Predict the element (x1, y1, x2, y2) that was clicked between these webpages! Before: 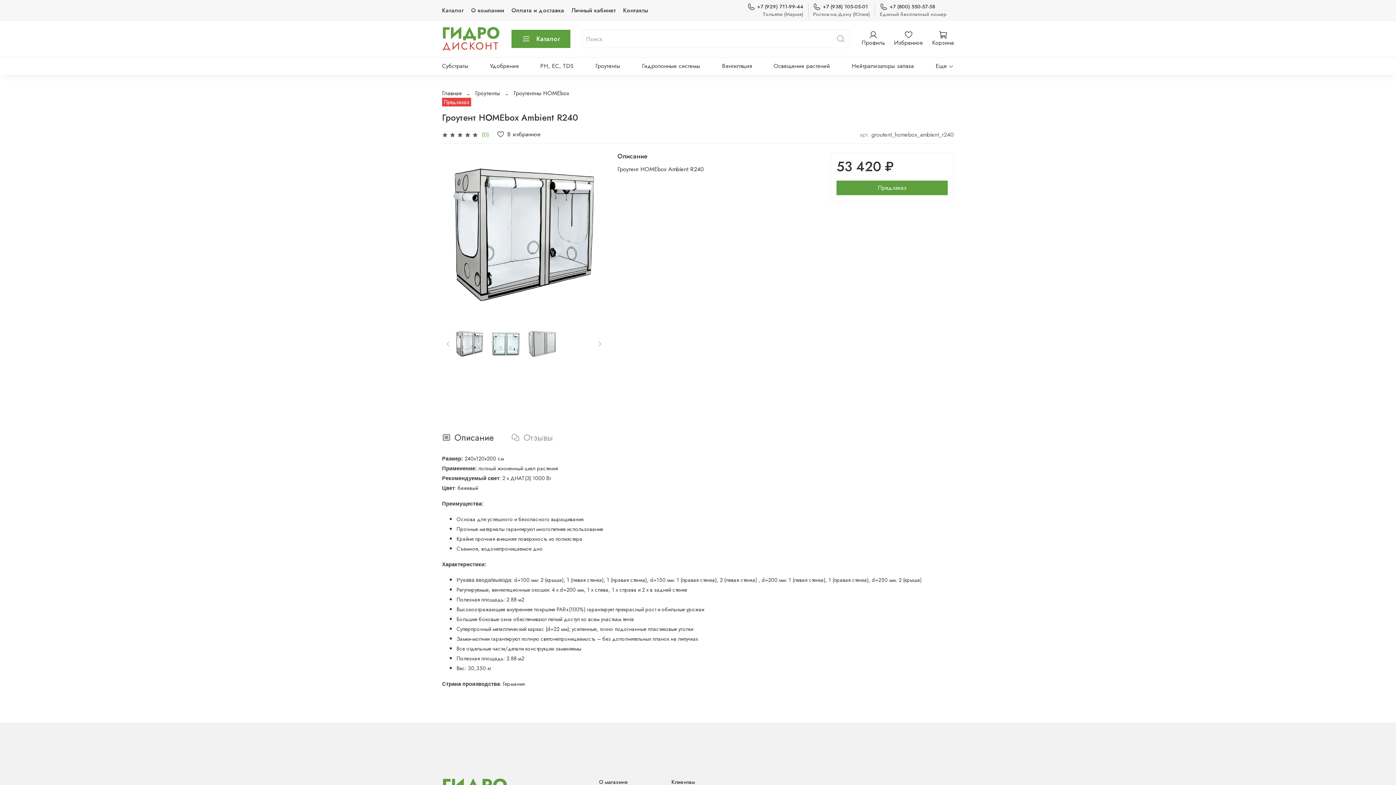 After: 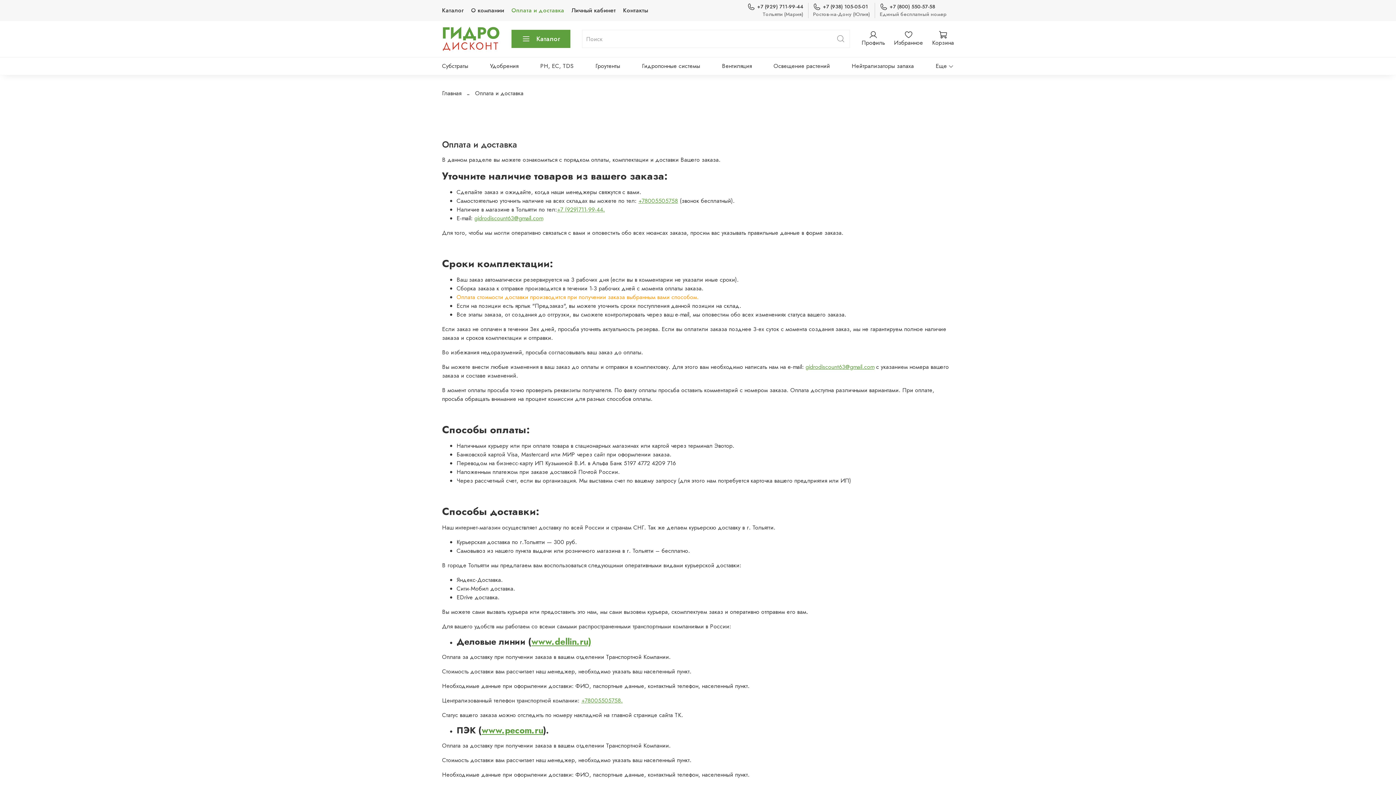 Action: bbox: (511, 6, 564, 14) label: Оплата и доставка